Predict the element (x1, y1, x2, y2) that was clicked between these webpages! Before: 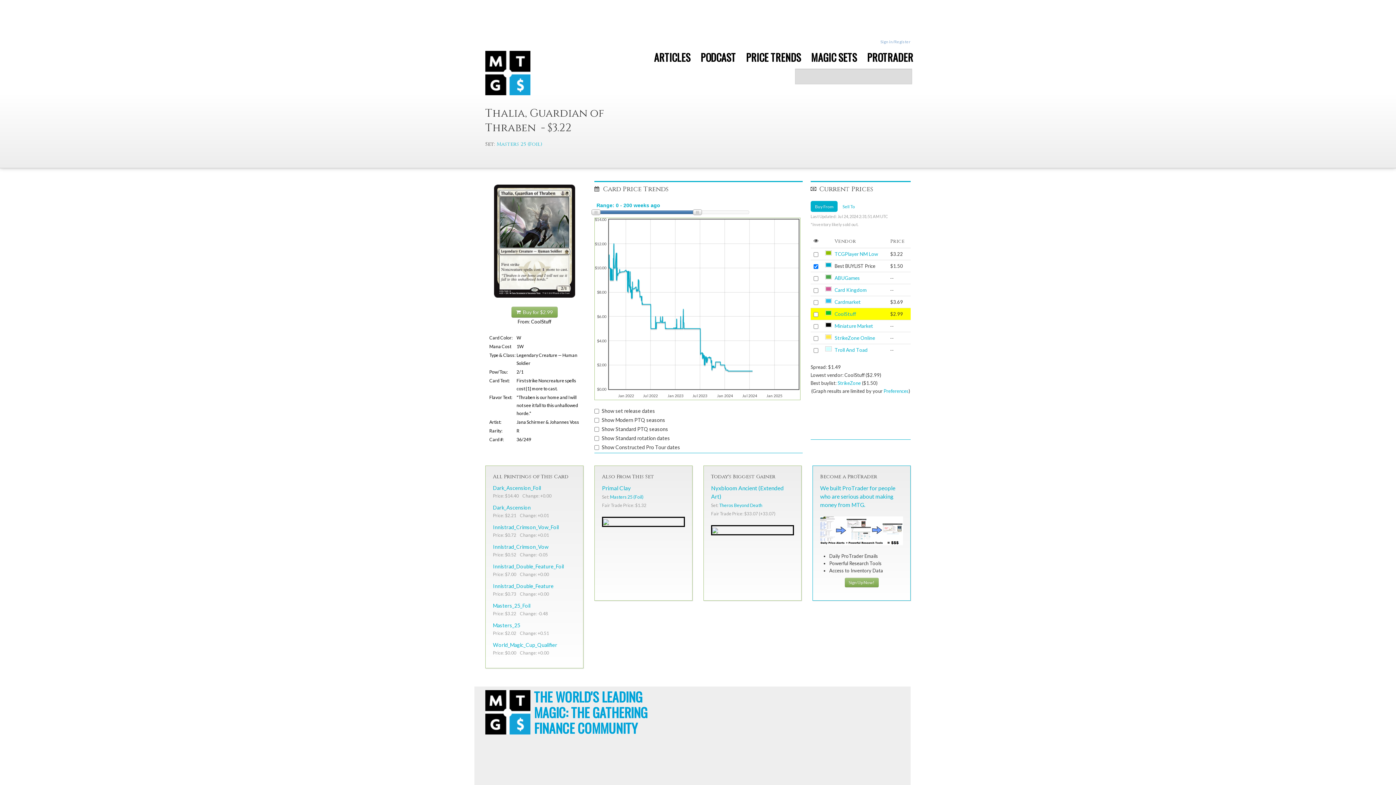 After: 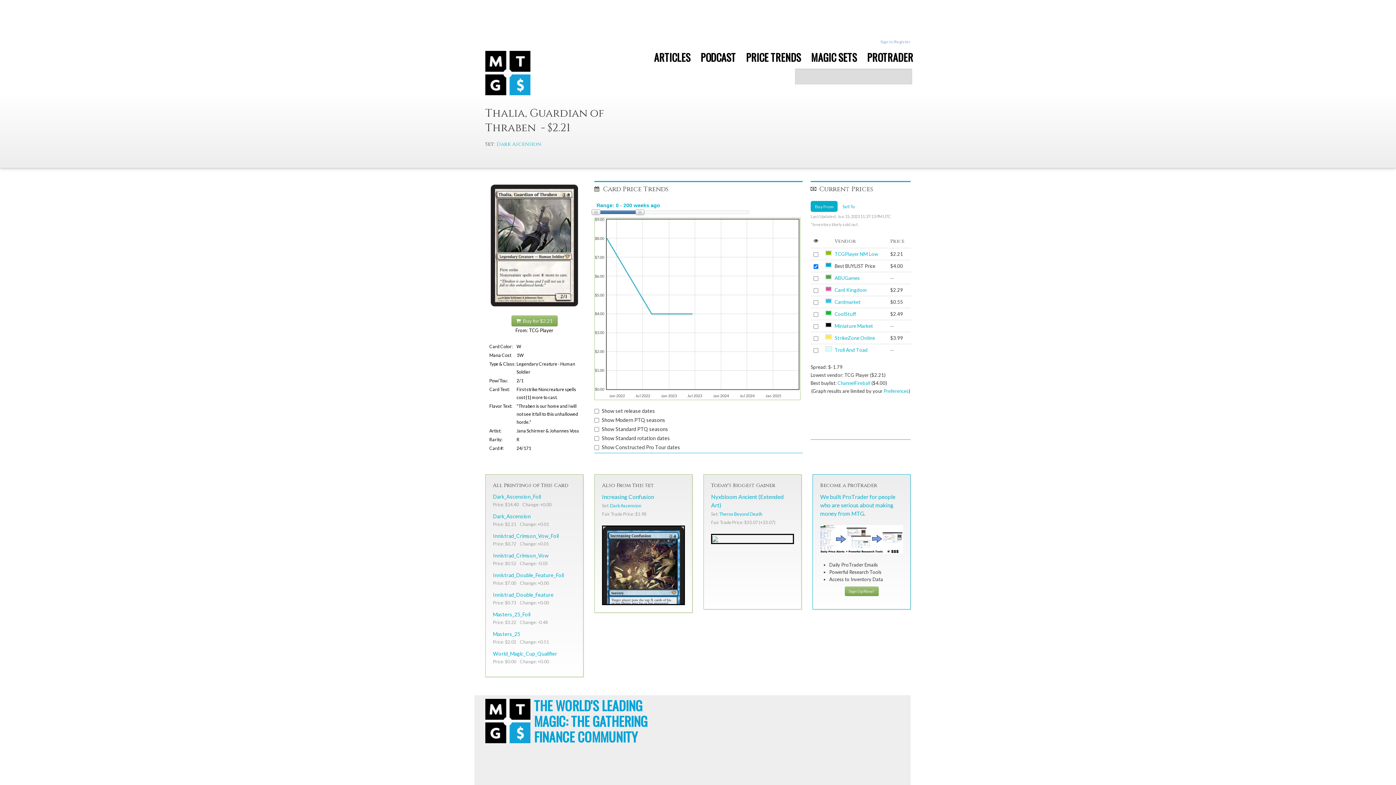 Action: label: Dark_Ascension bbox: (493, 504, 530, 510)